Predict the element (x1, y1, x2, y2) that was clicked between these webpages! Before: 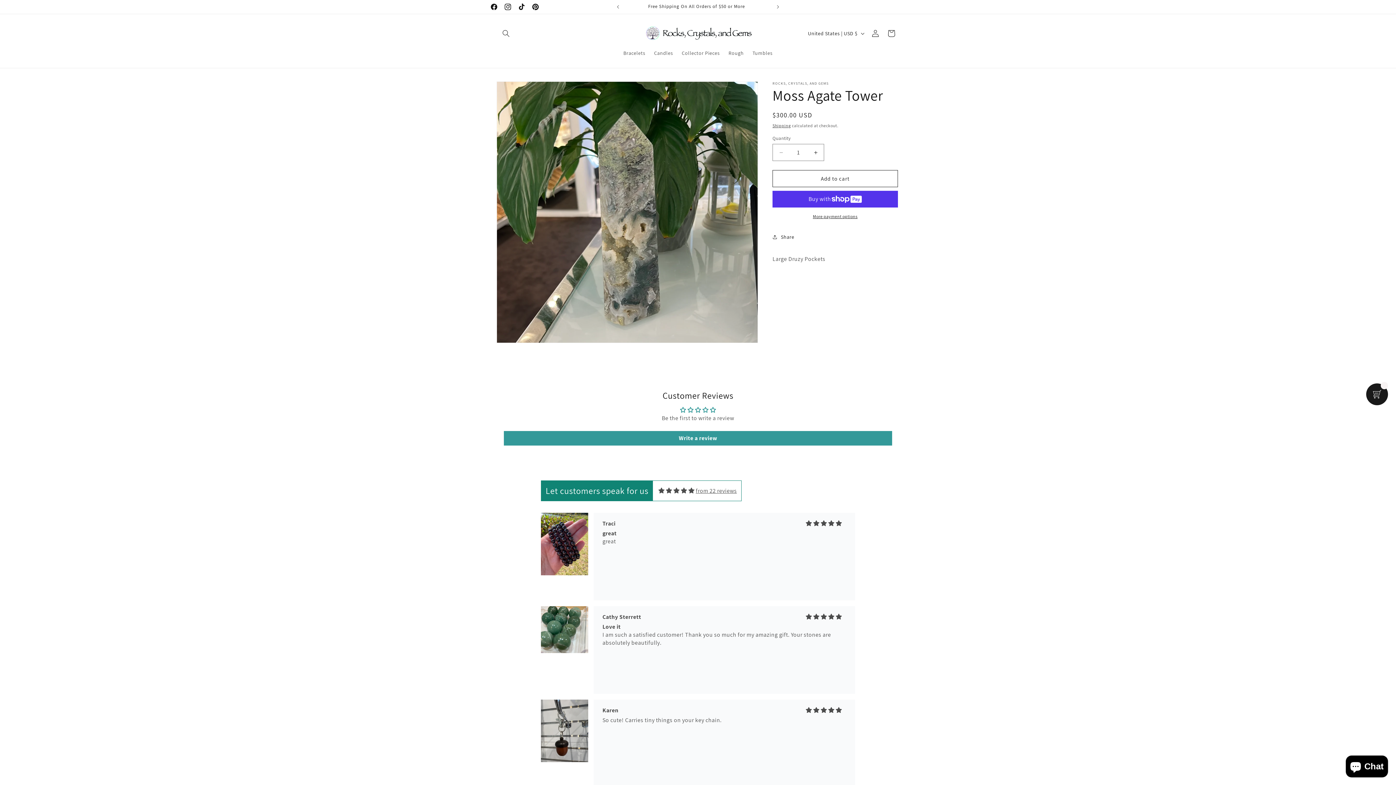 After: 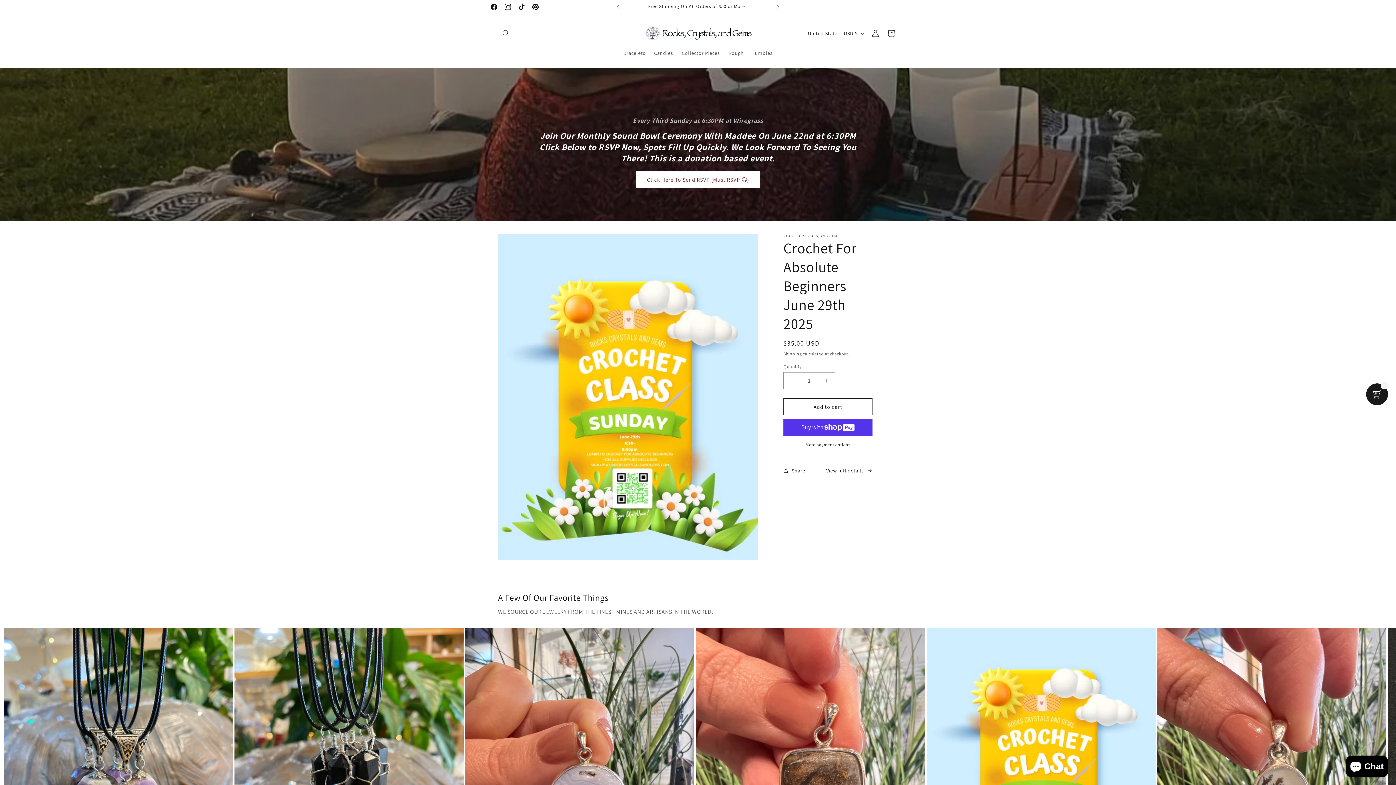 Action: bbox: (640, 21, 755, 45)